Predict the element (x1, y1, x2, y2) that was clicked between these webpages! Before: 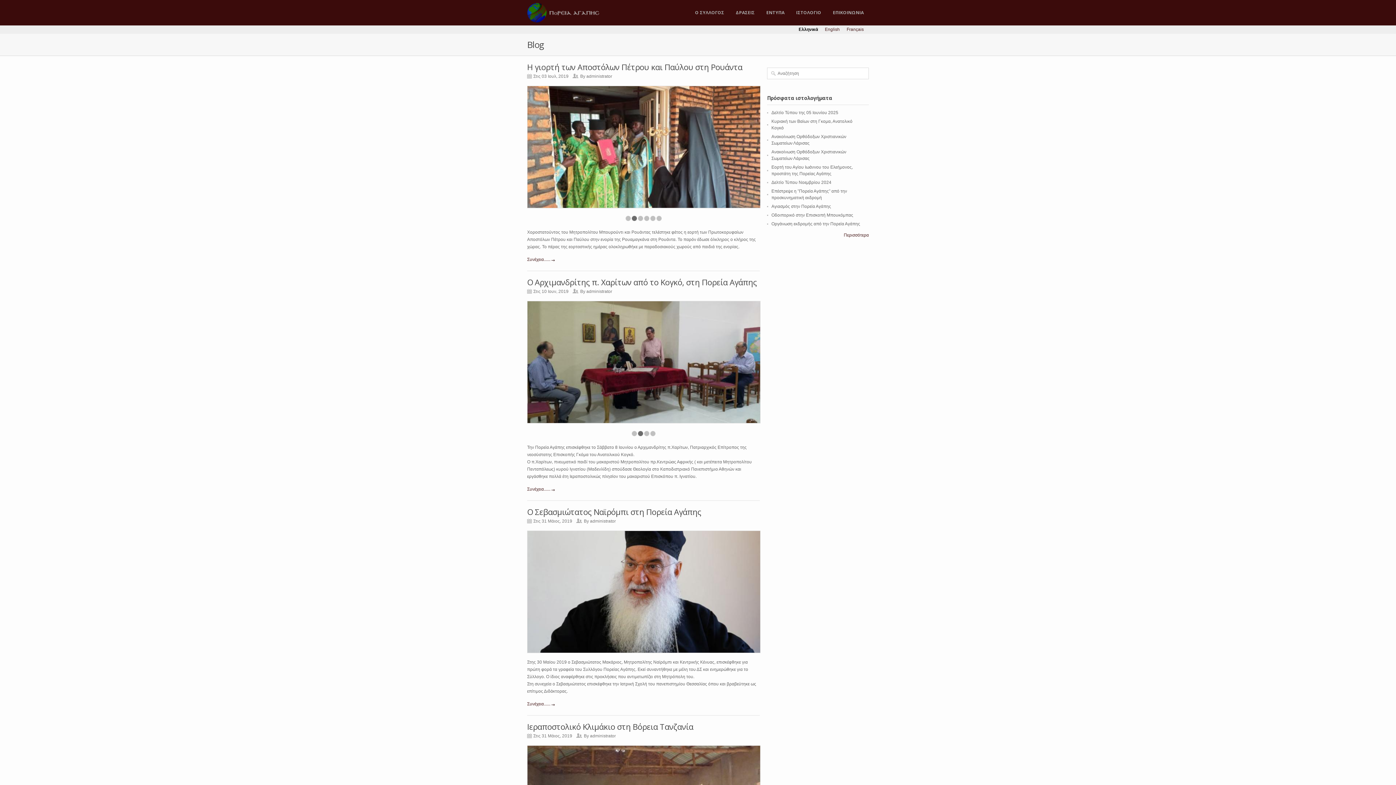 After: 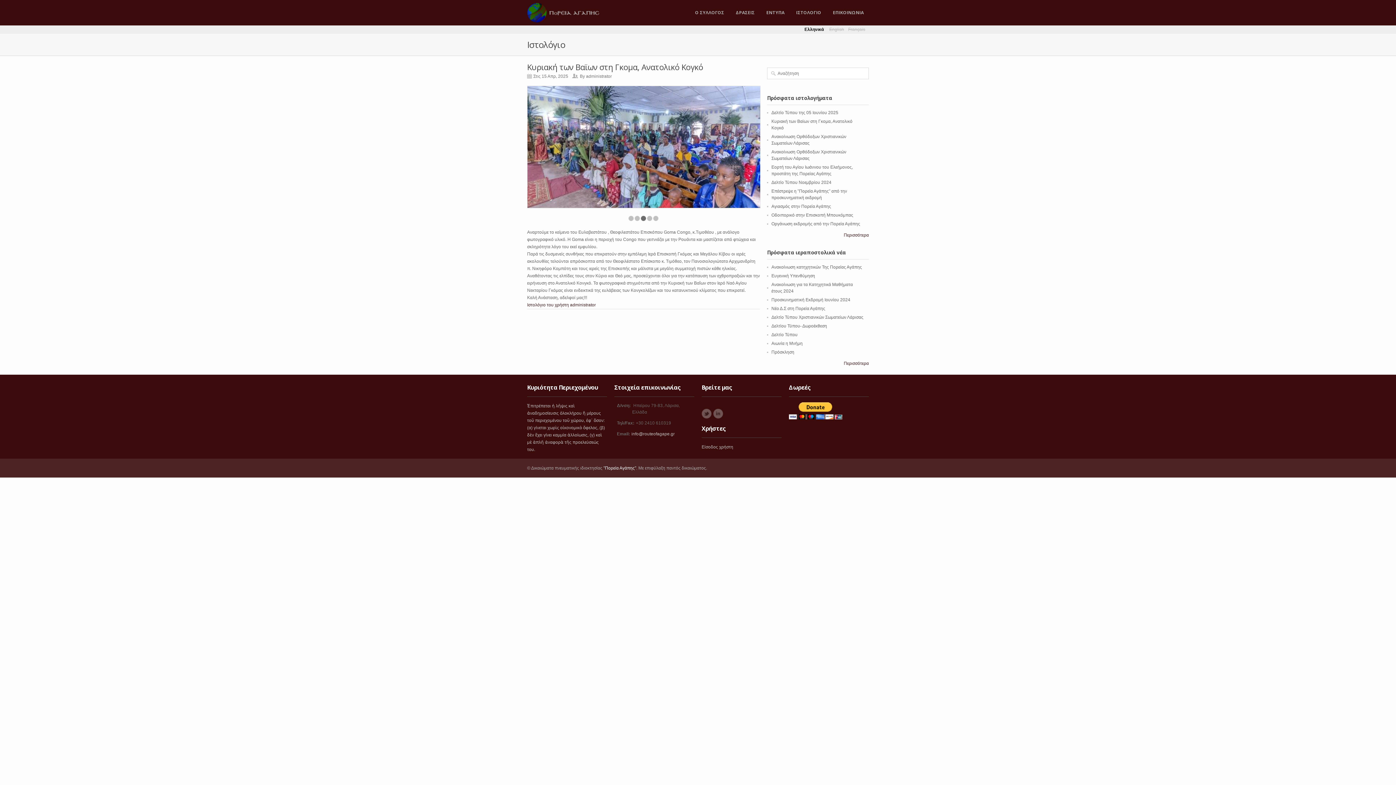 Action: label: Κυριακή των Βαϊων στη Γκομα, Ανατολικό Κογκό bbox: (771, 118, 864, 131)